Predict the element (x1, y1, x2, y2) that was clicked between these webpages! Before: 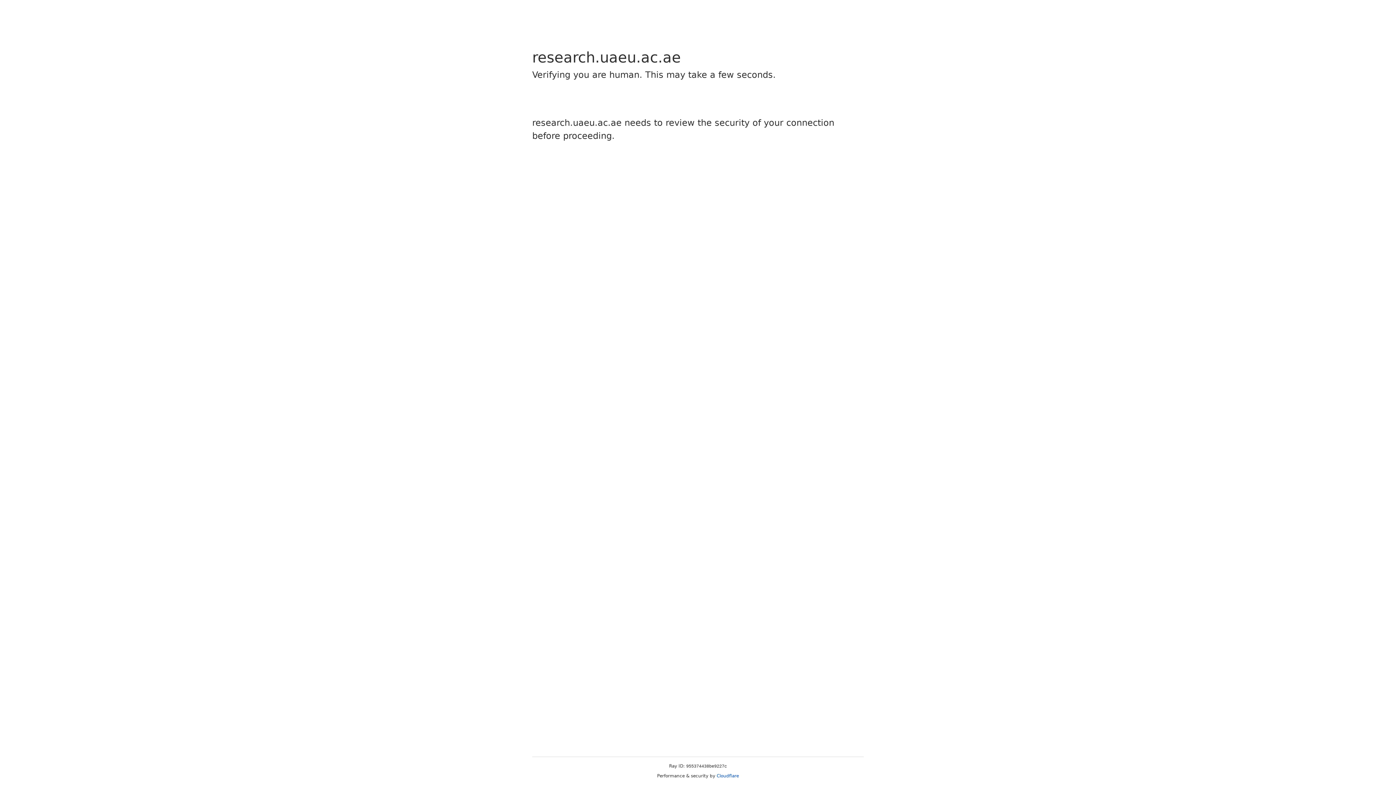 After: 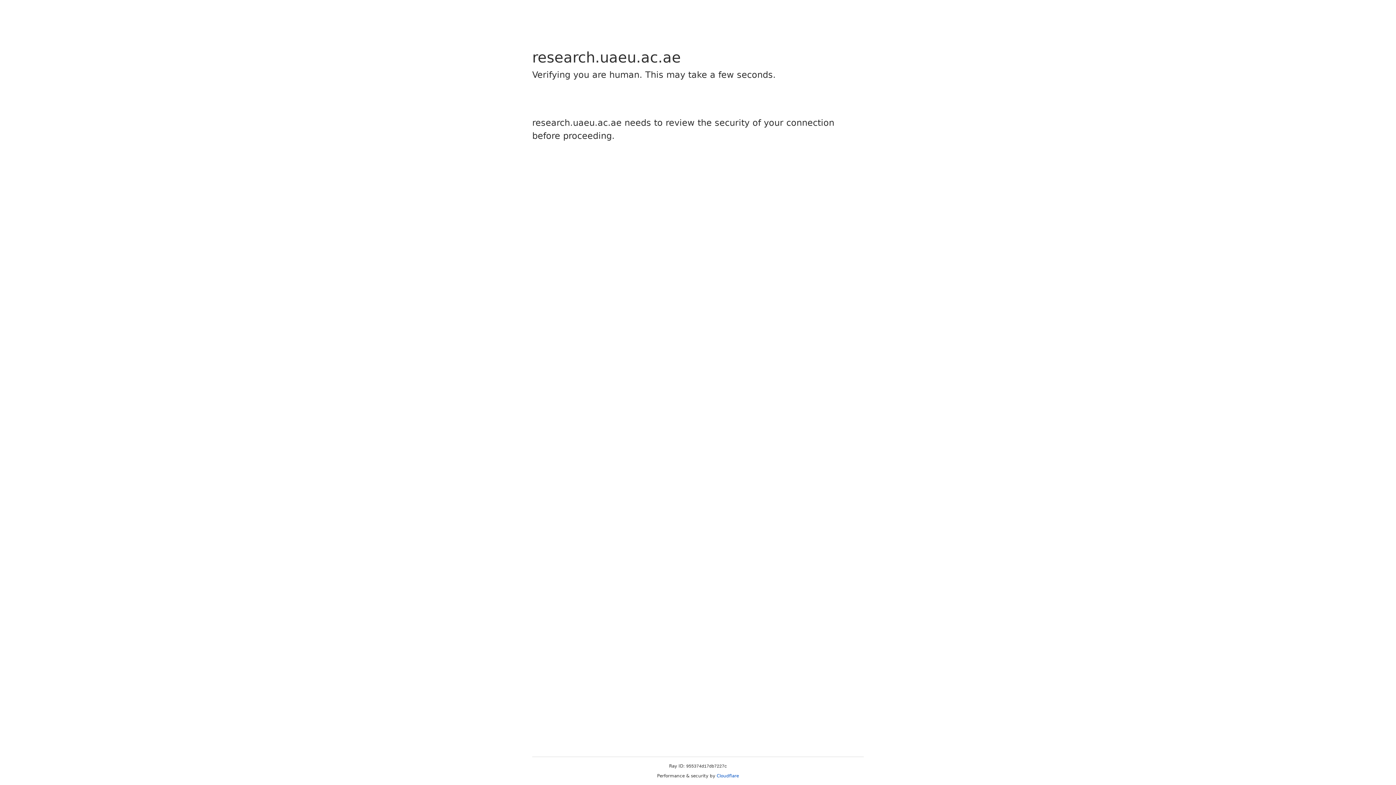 Action: label: Cloudflare bbox: (716, 773, 739, 778)